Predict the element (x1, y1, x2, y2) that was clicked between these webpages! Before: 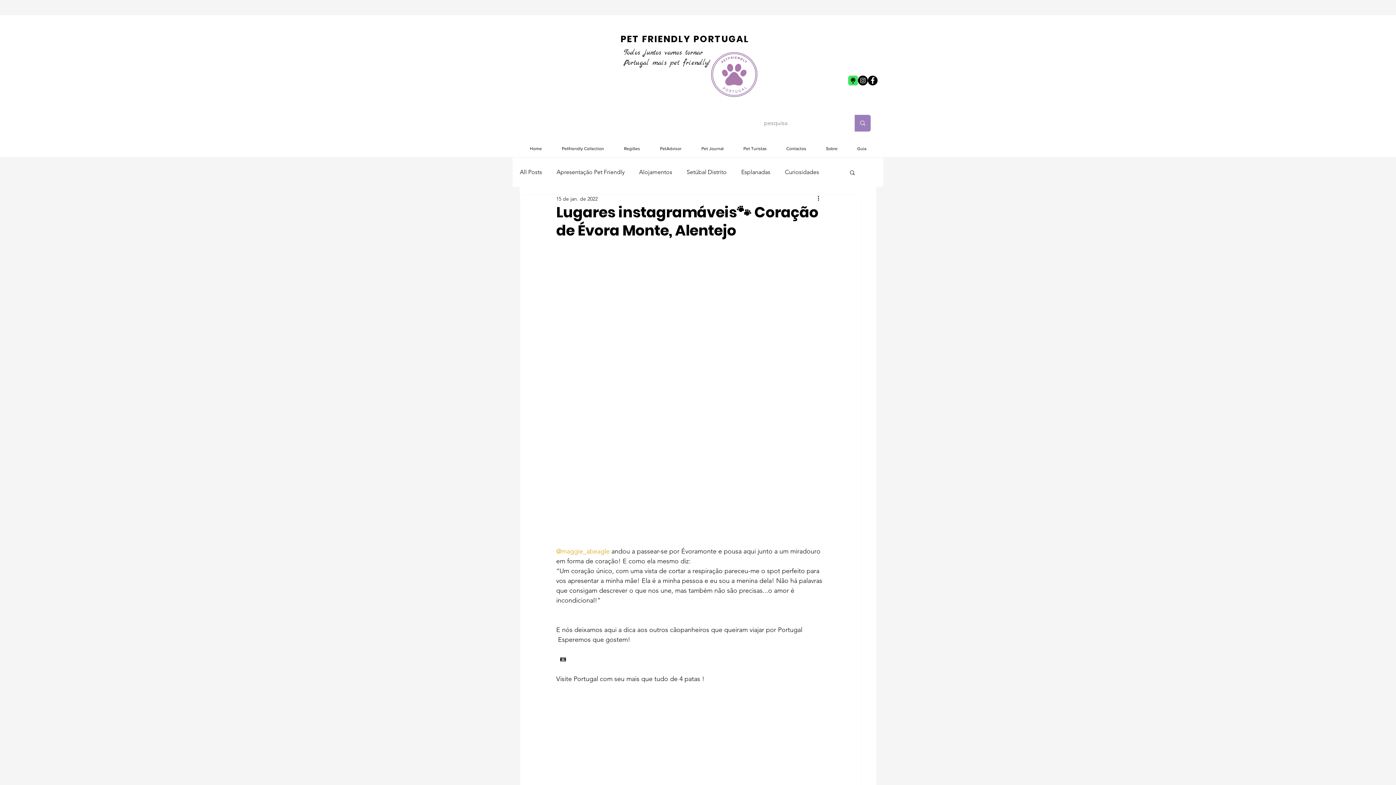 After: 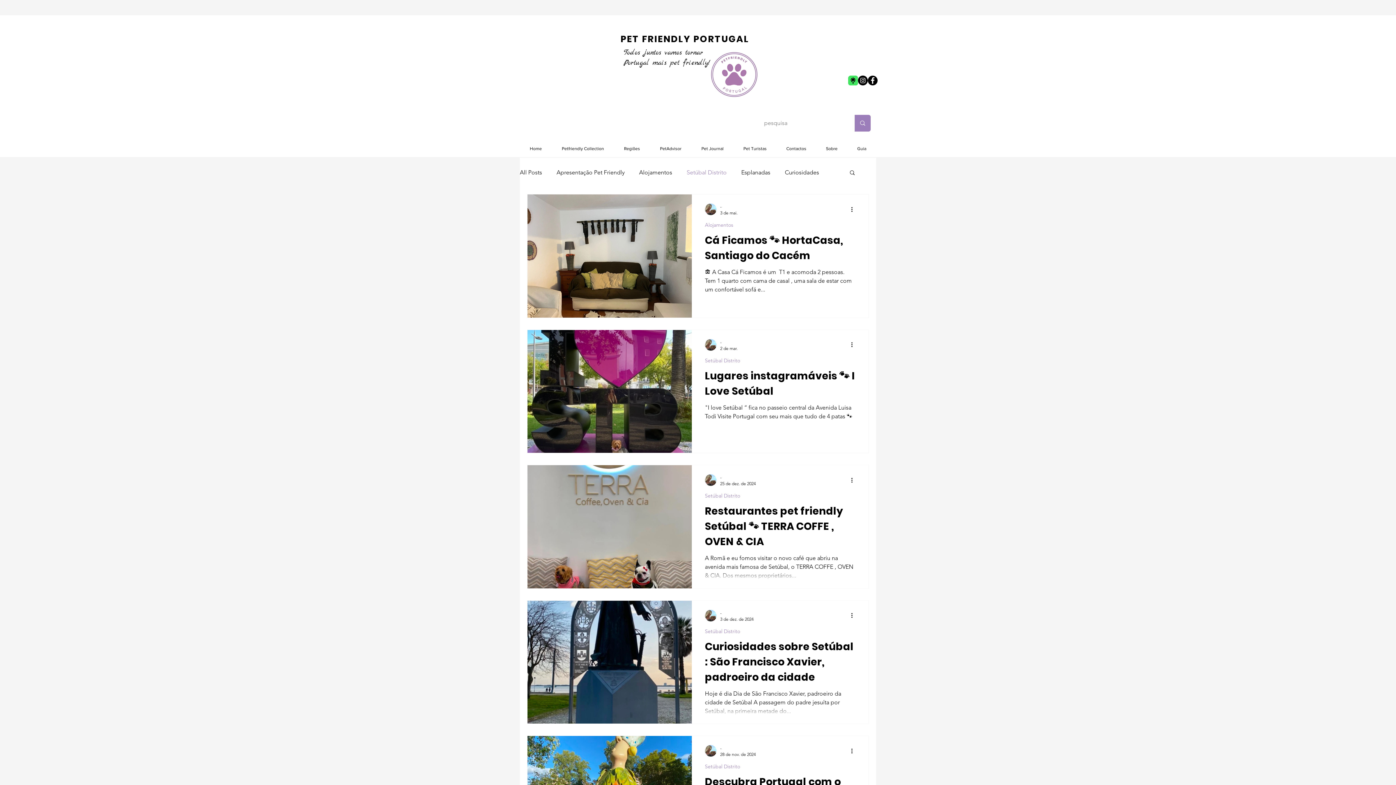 Action: label: Setúbal Distrito bbox: (686, 168, 726, 176)